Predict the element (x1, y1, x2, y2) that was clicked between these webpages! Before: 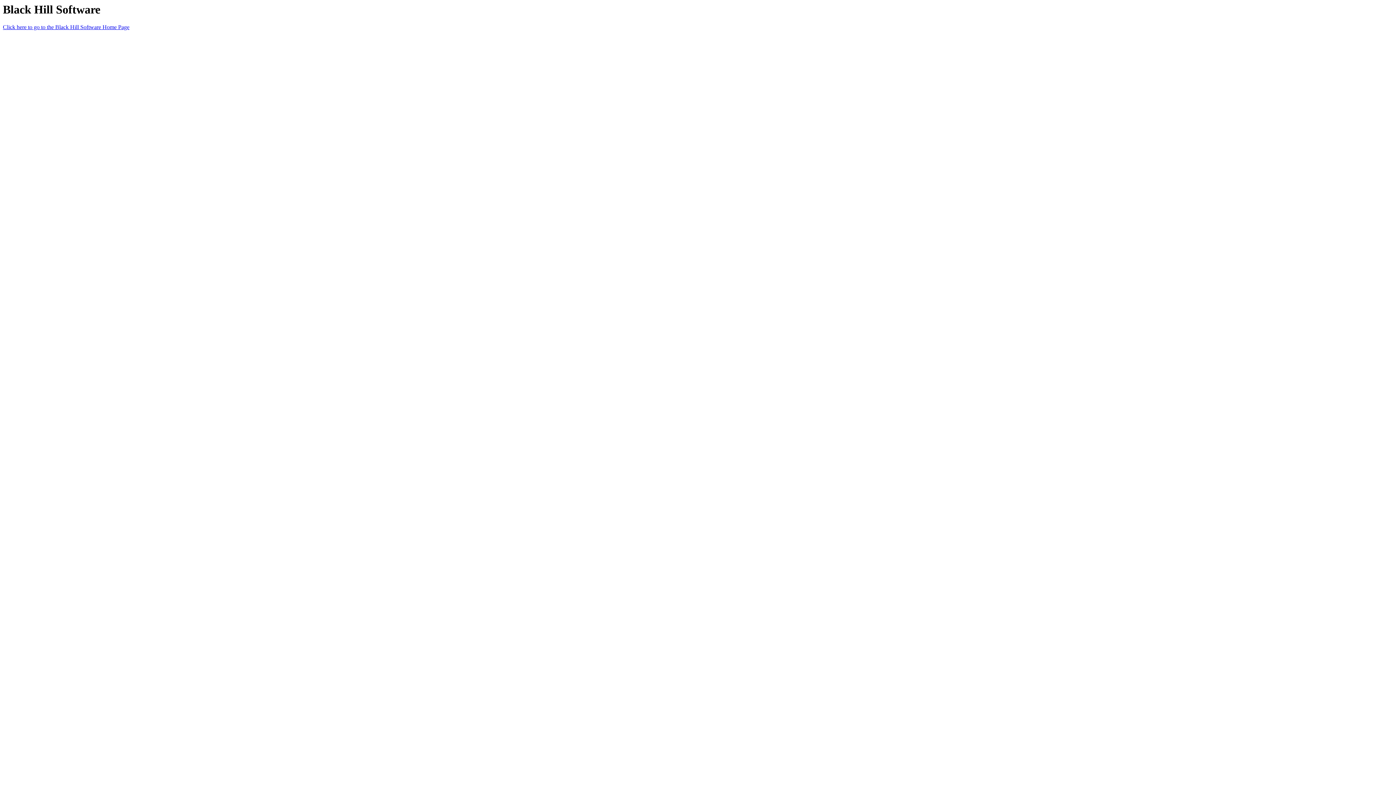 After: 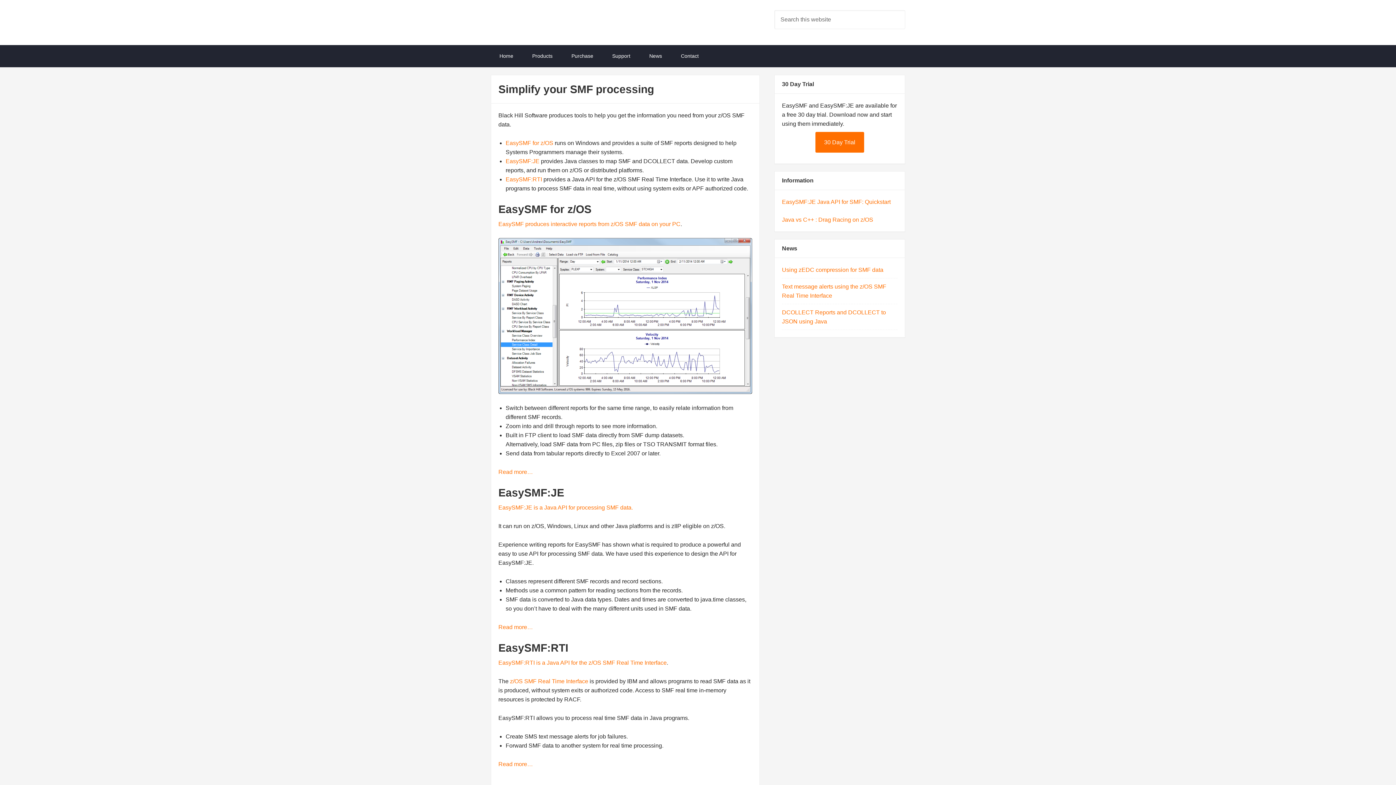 Action: bbox: (2, 24, 129, 30) label: Click here to go to the Black Hill Software Home Page